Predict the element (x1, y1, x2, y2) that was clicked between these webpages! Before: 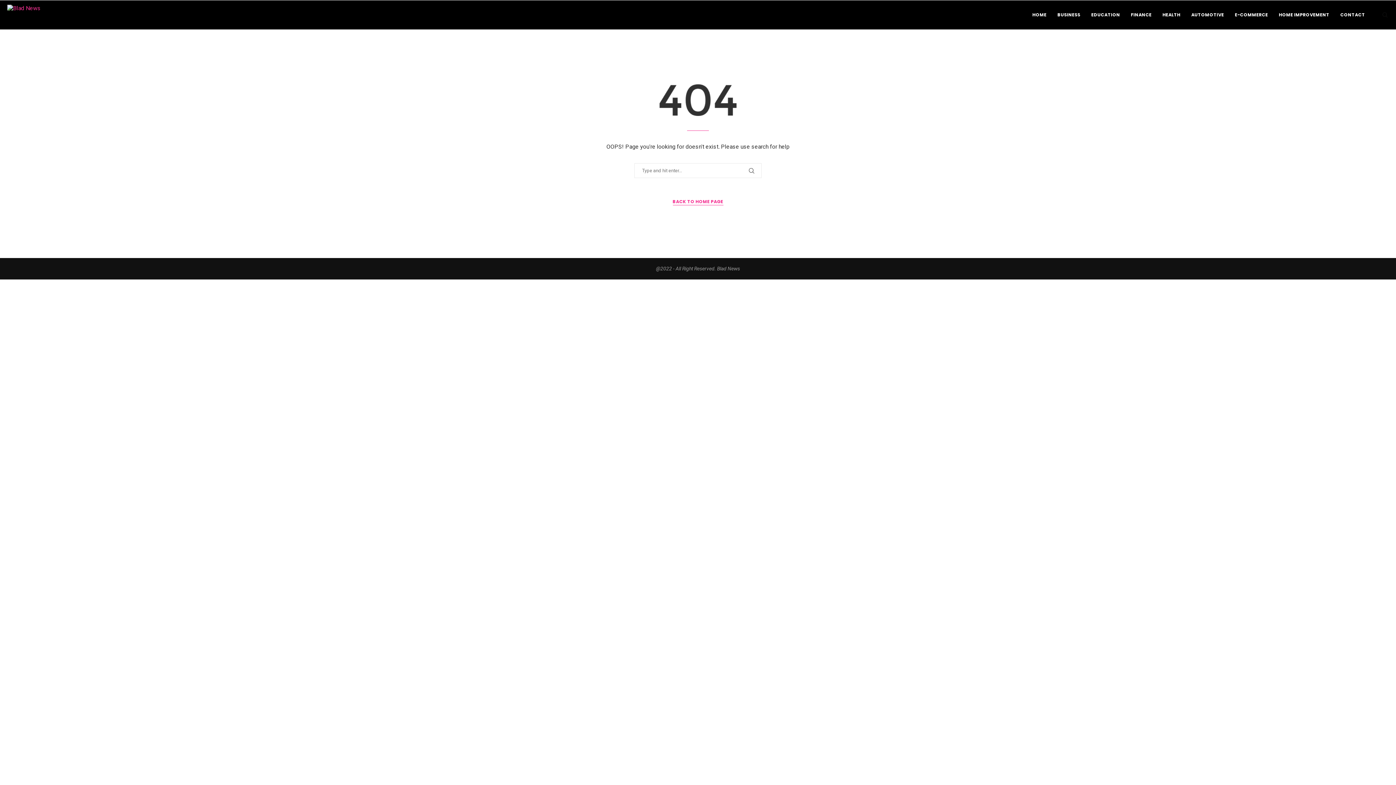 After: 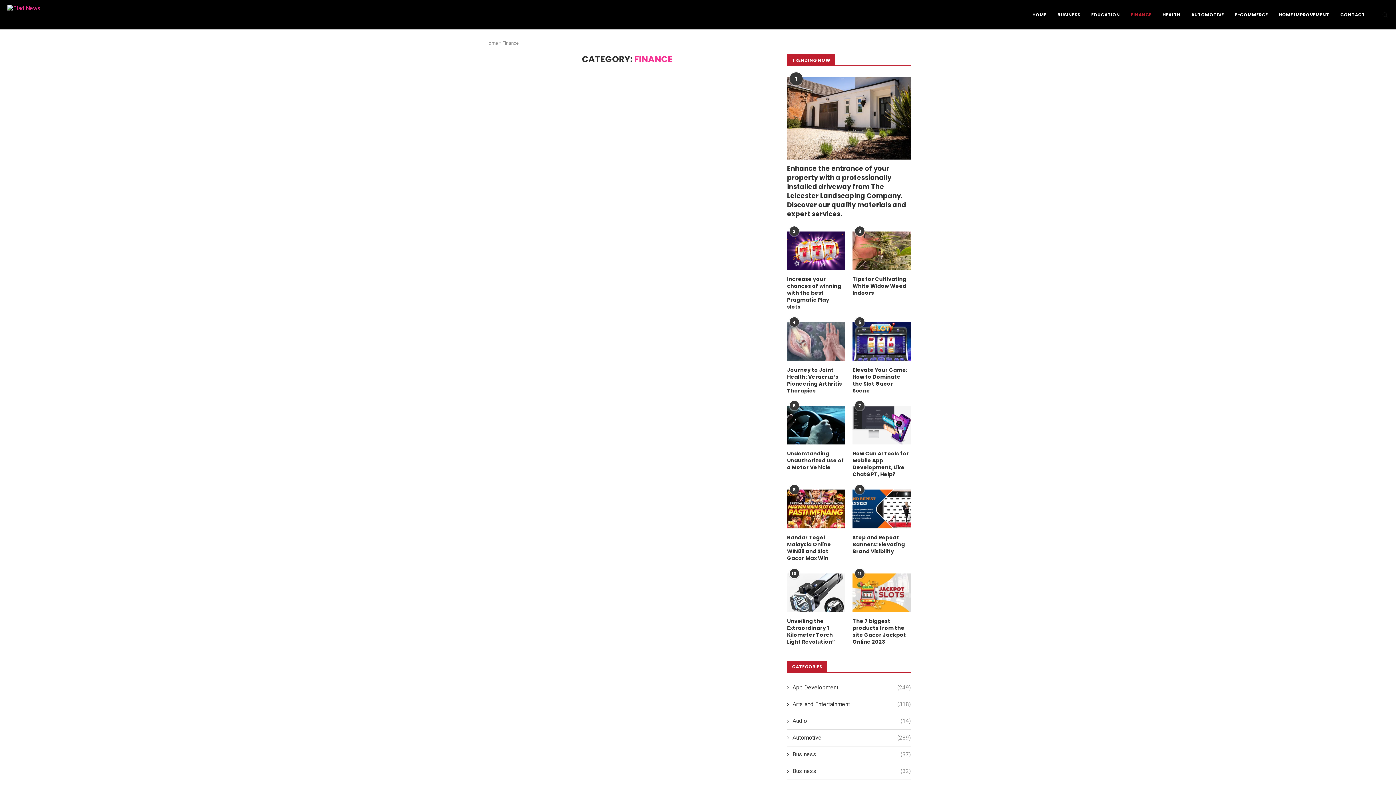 Action: bbox: (1131, 0, 1152, 29) label: FINANCE